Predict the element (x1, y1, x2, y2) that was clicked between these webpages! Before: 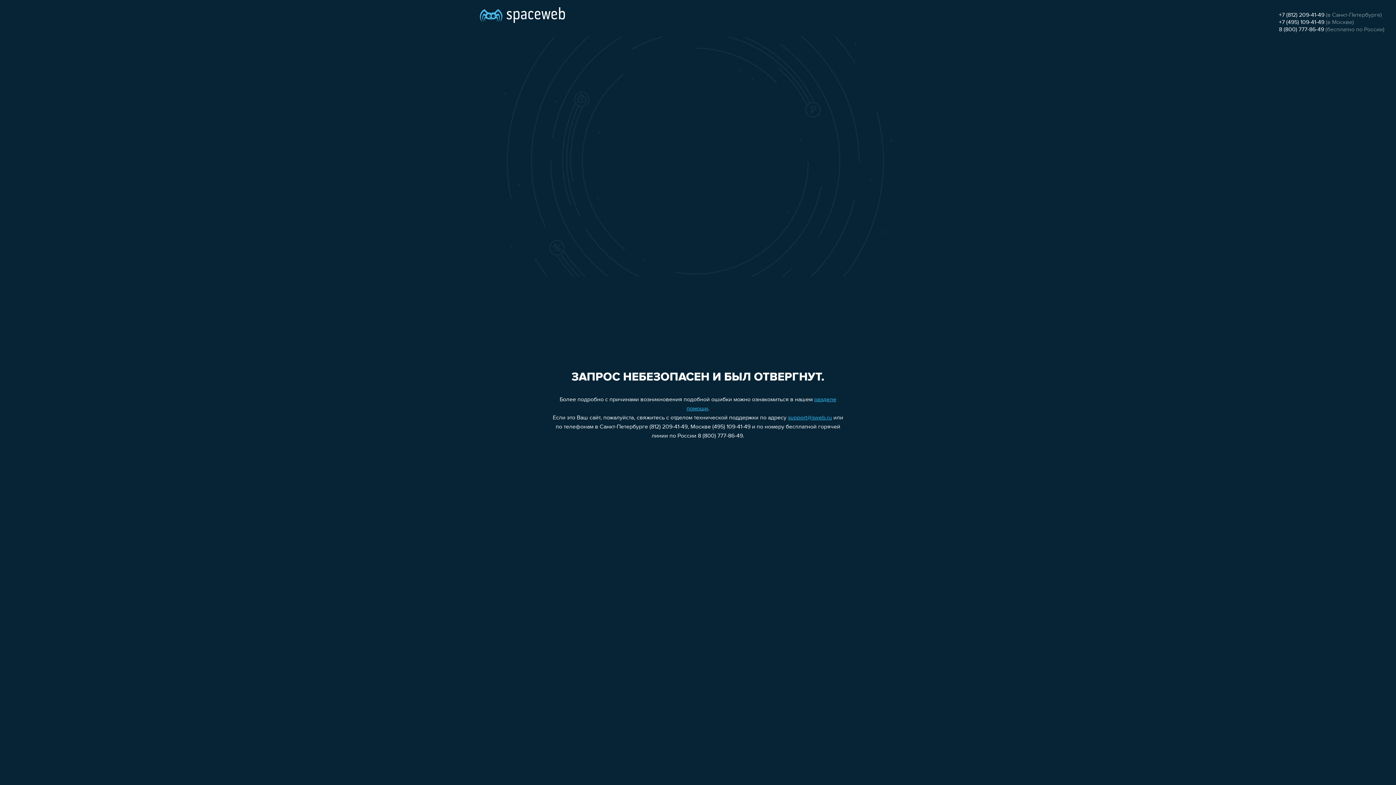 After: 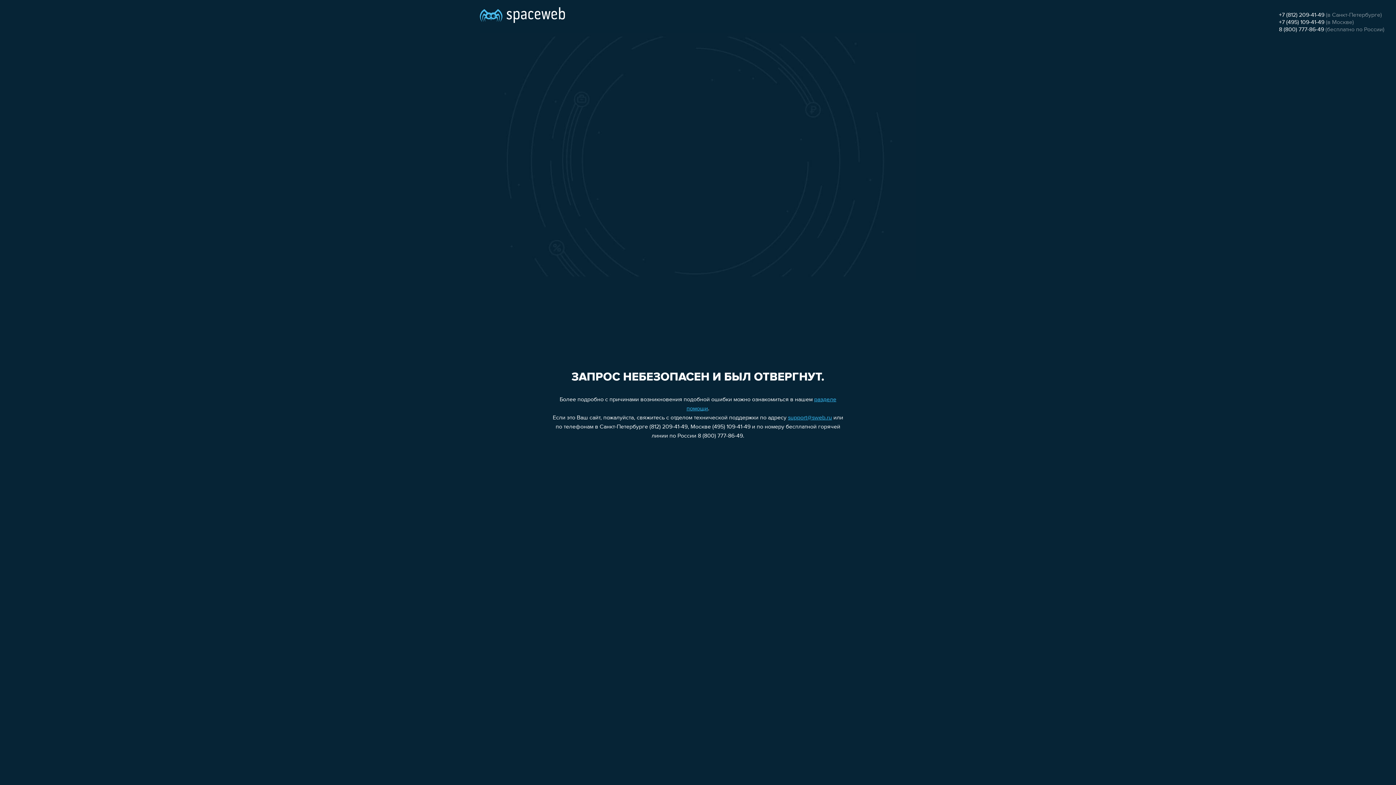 Action: bbox: (788, 415, 832, 421) label: support@sweb.ru